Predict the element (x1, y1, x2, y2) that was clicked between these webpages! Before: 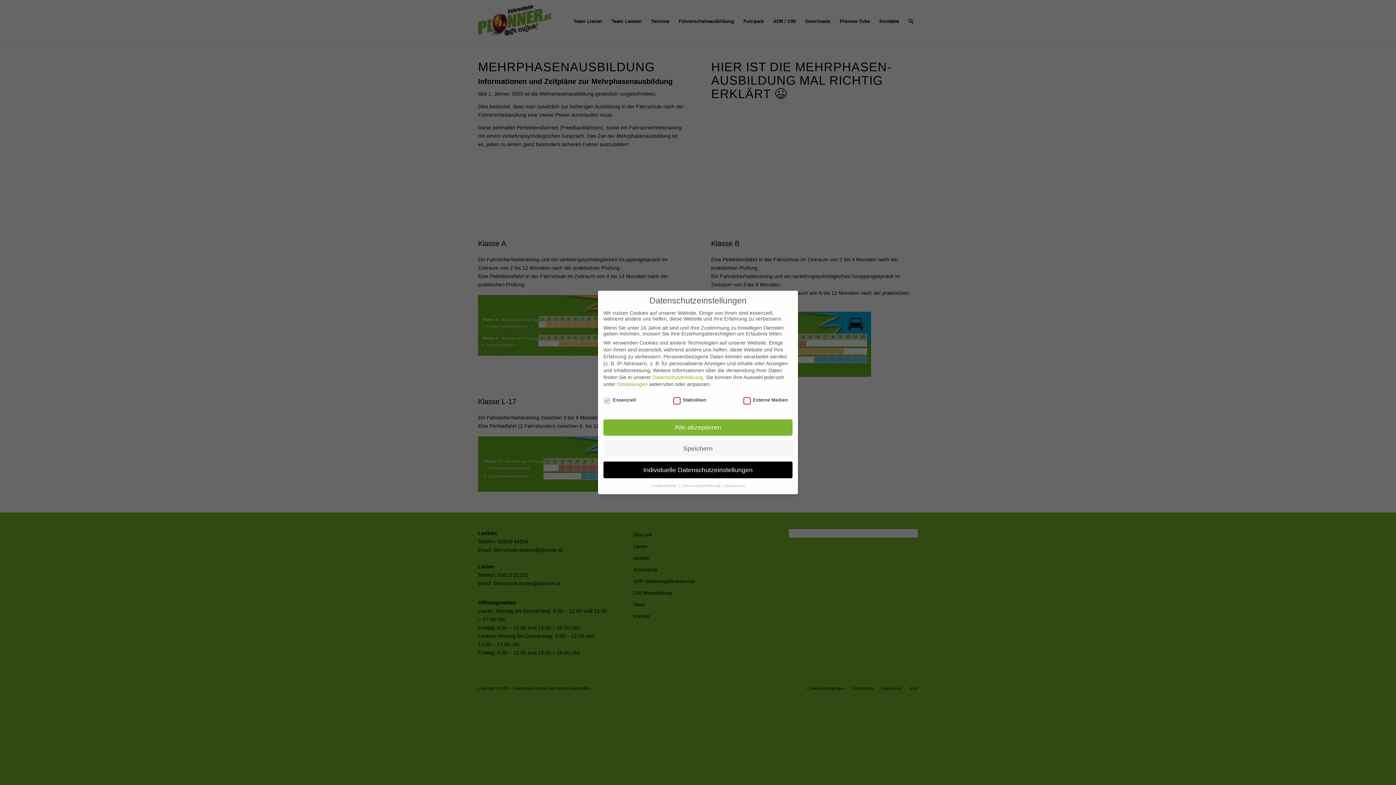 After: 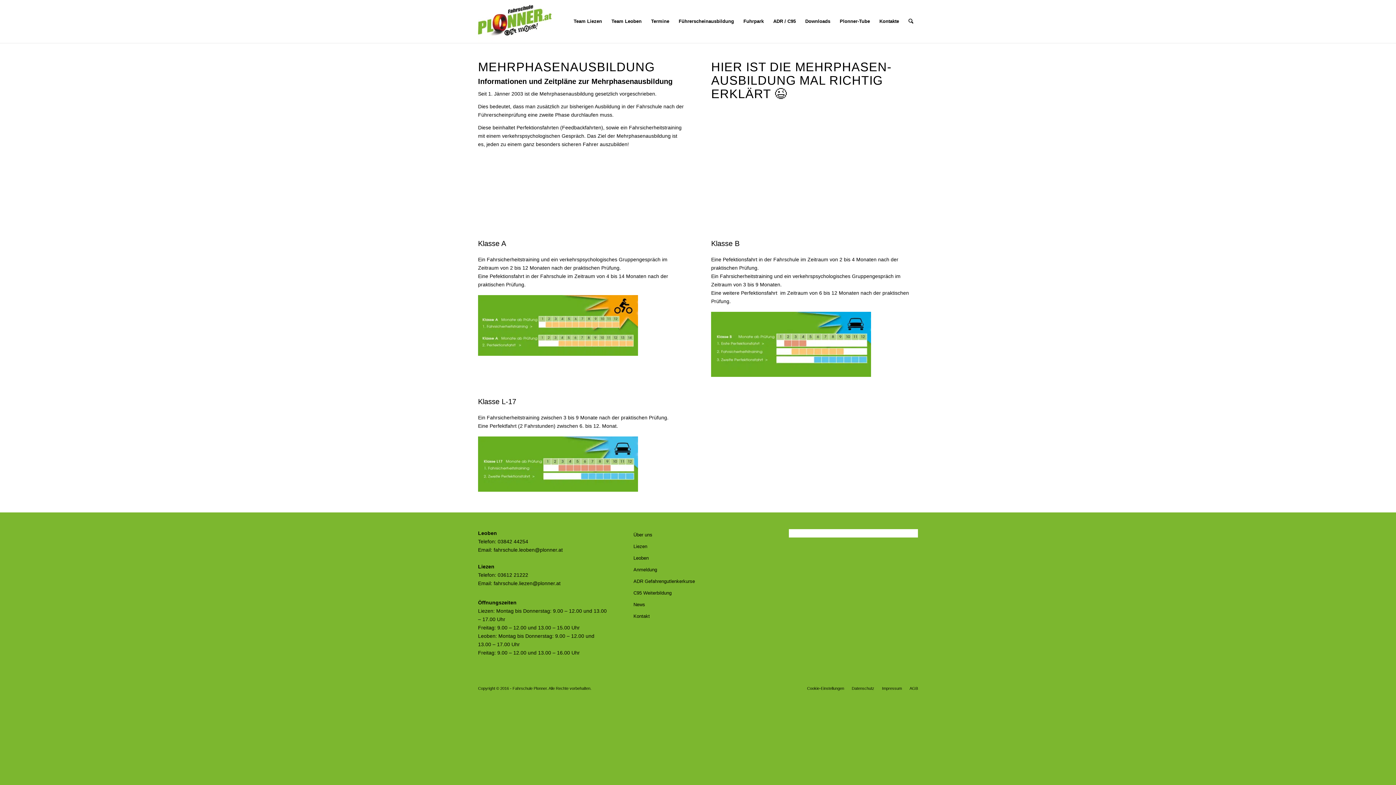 Action: label: Speichern bbox: (603, 440, 792, 457)